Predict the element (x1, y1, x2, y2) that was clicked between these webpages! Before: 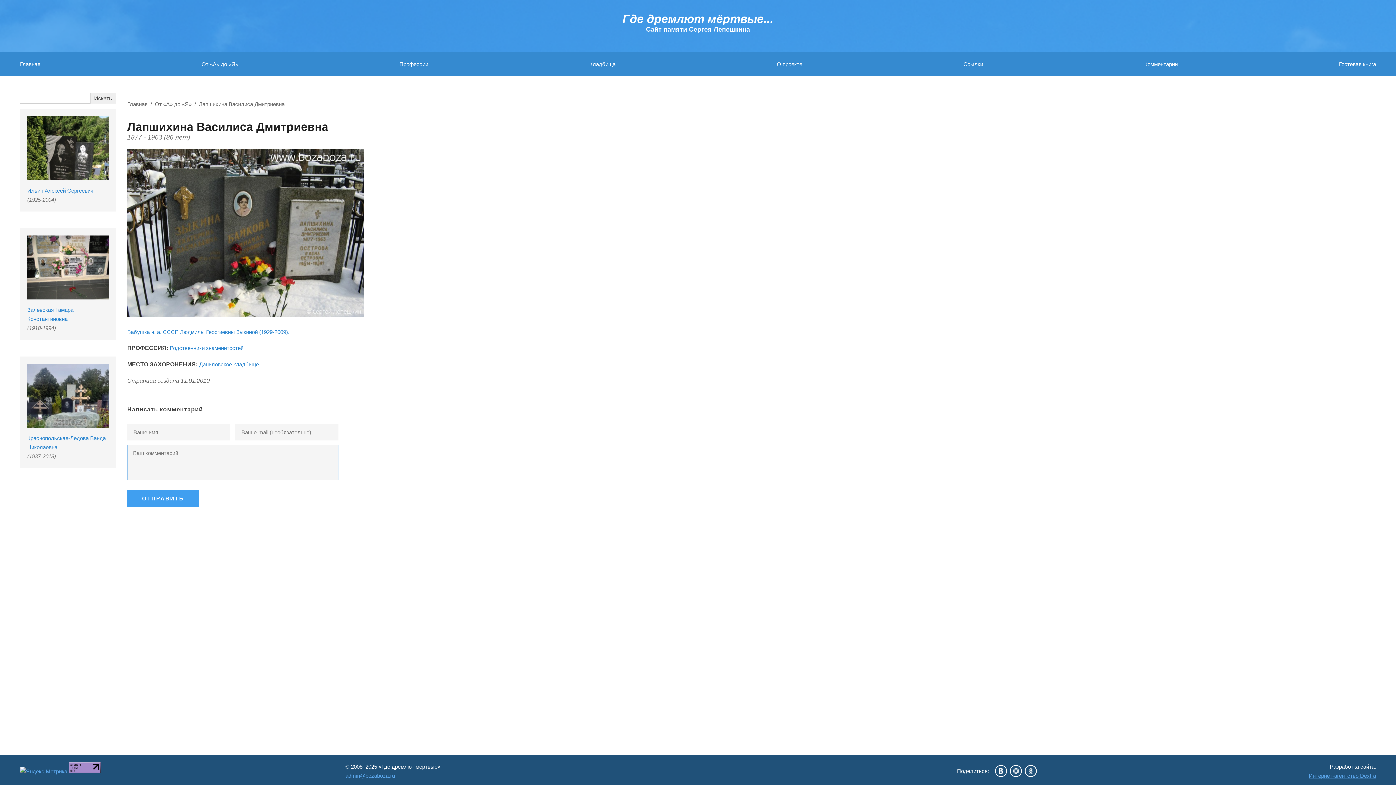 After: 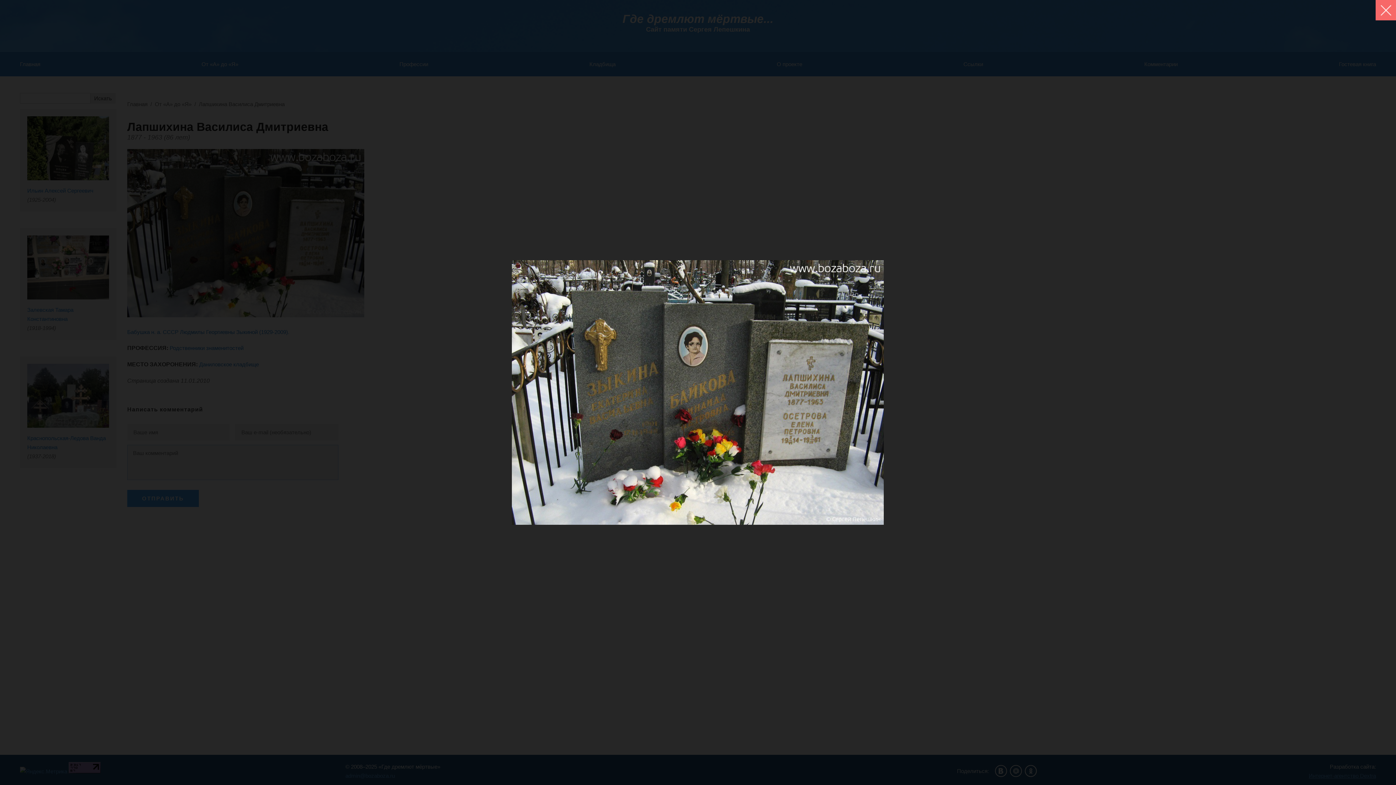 Action: bbox: (127, 149, 364, 317)